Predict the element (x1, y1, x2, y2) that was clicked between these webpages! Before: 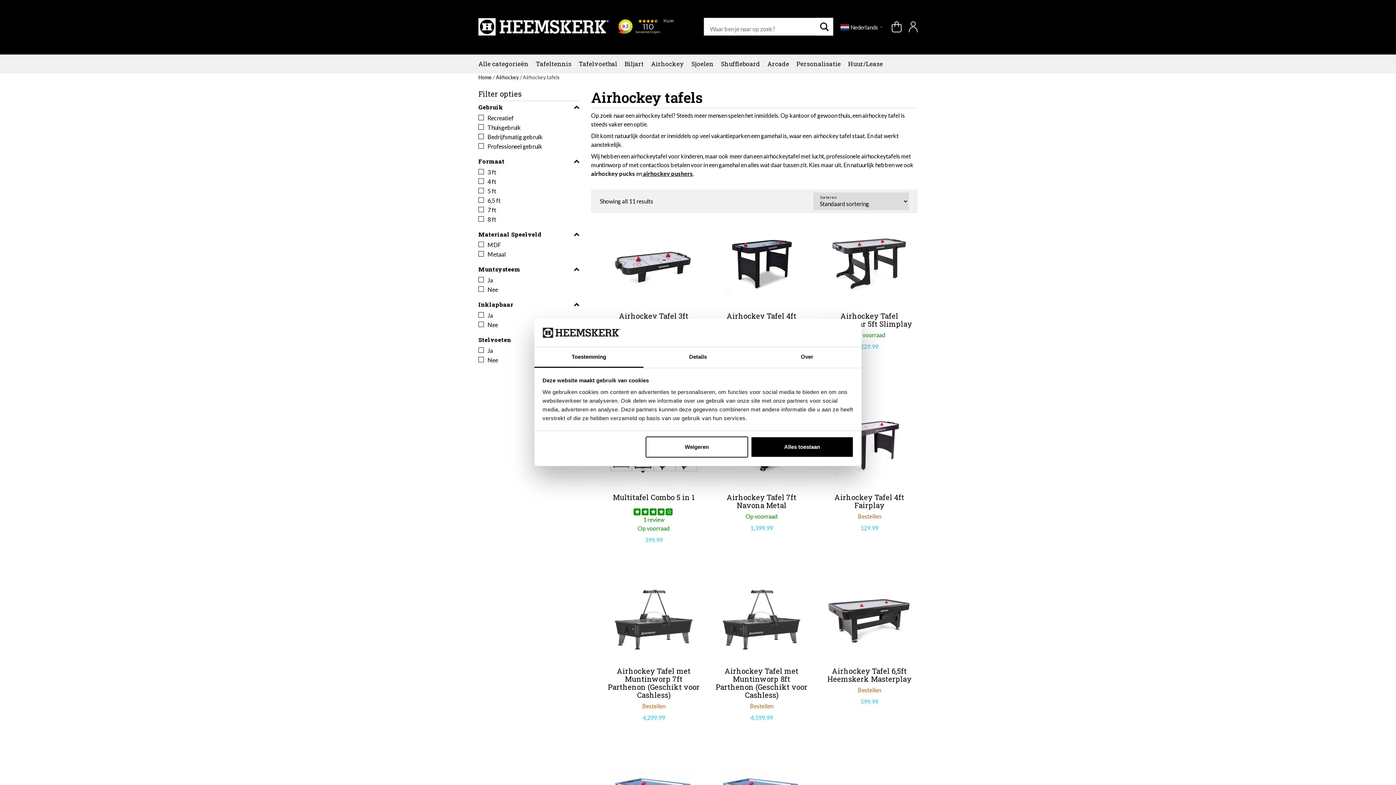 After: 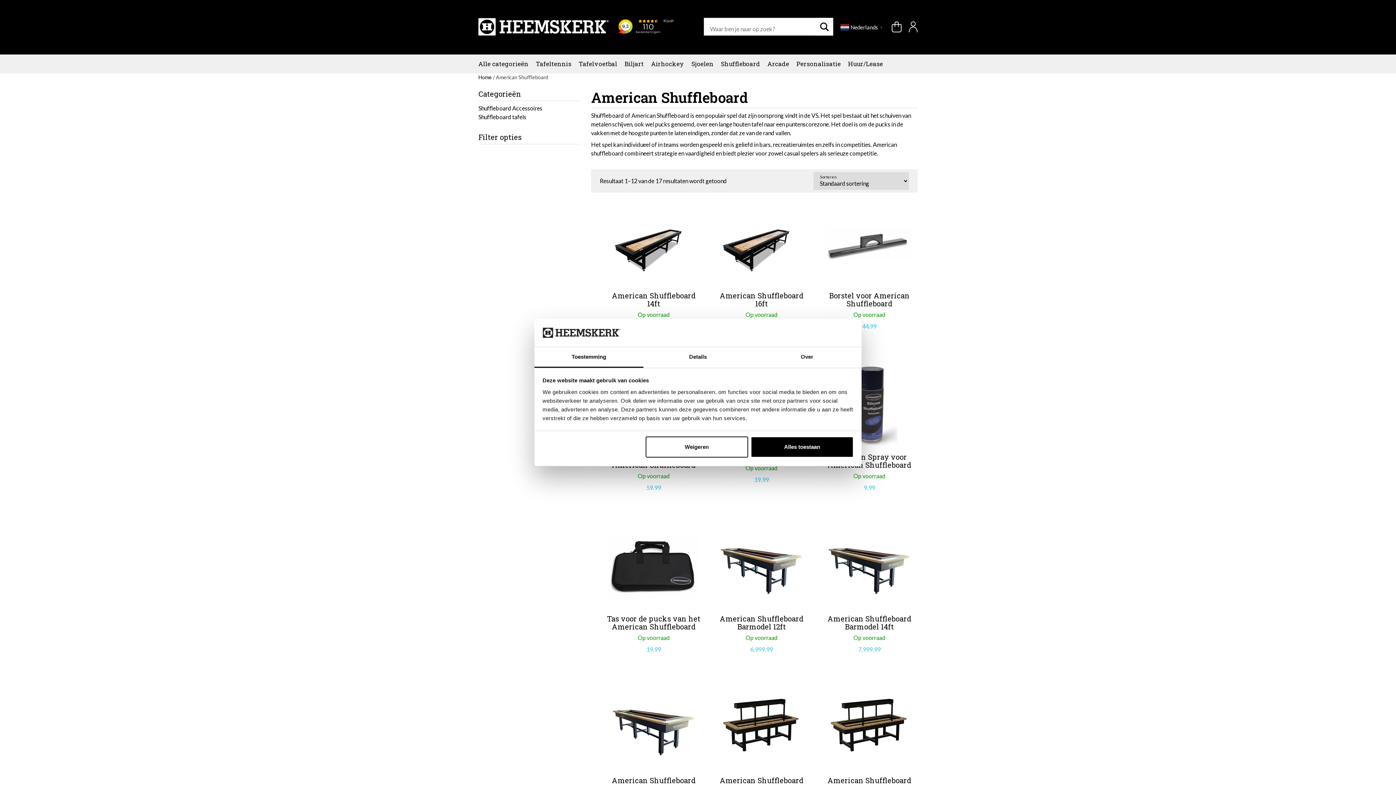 Action: label: Shuffleboard bbox: (721, 54, 760, 73)